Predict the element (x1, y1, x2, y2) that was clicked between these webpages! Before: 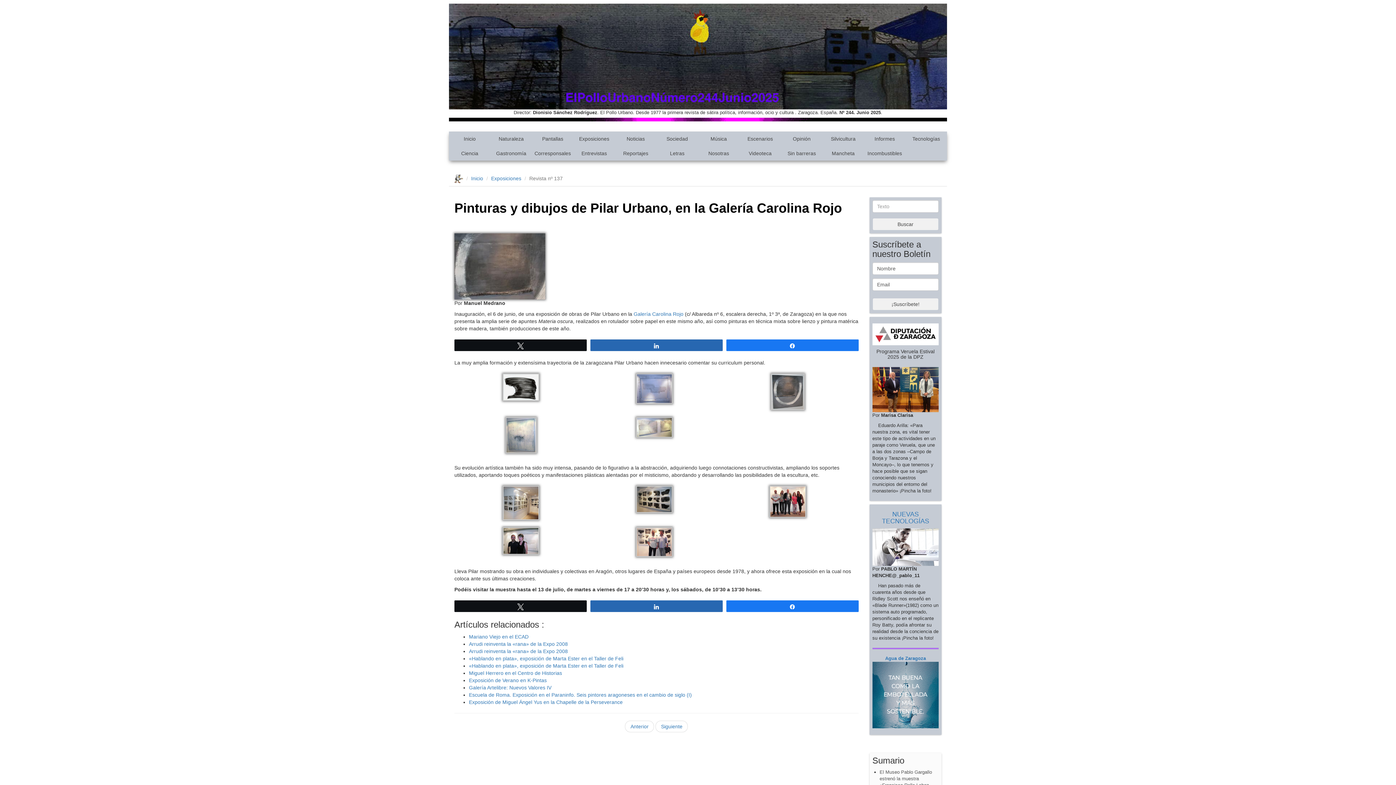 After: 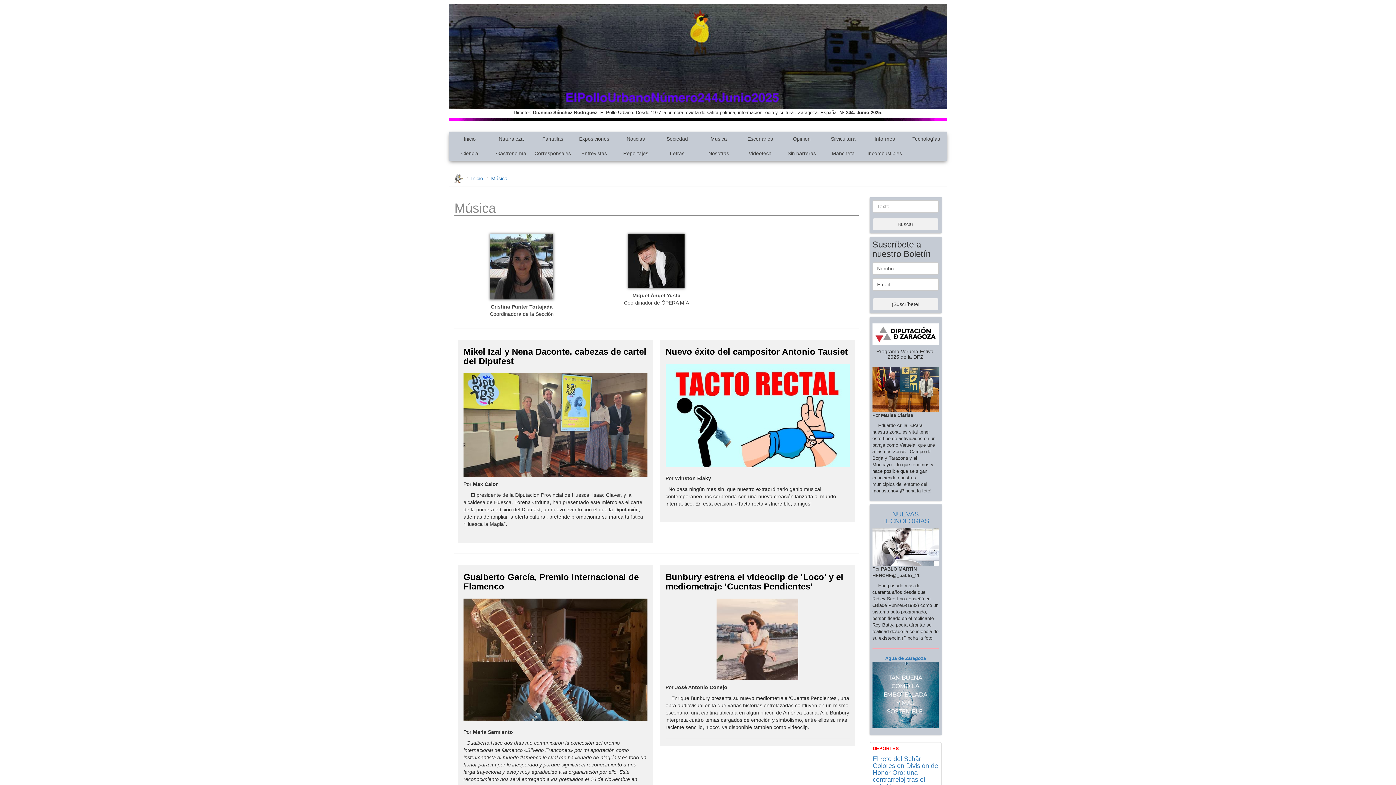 Action: label: Música bbox: (698, 131, 739, 146)